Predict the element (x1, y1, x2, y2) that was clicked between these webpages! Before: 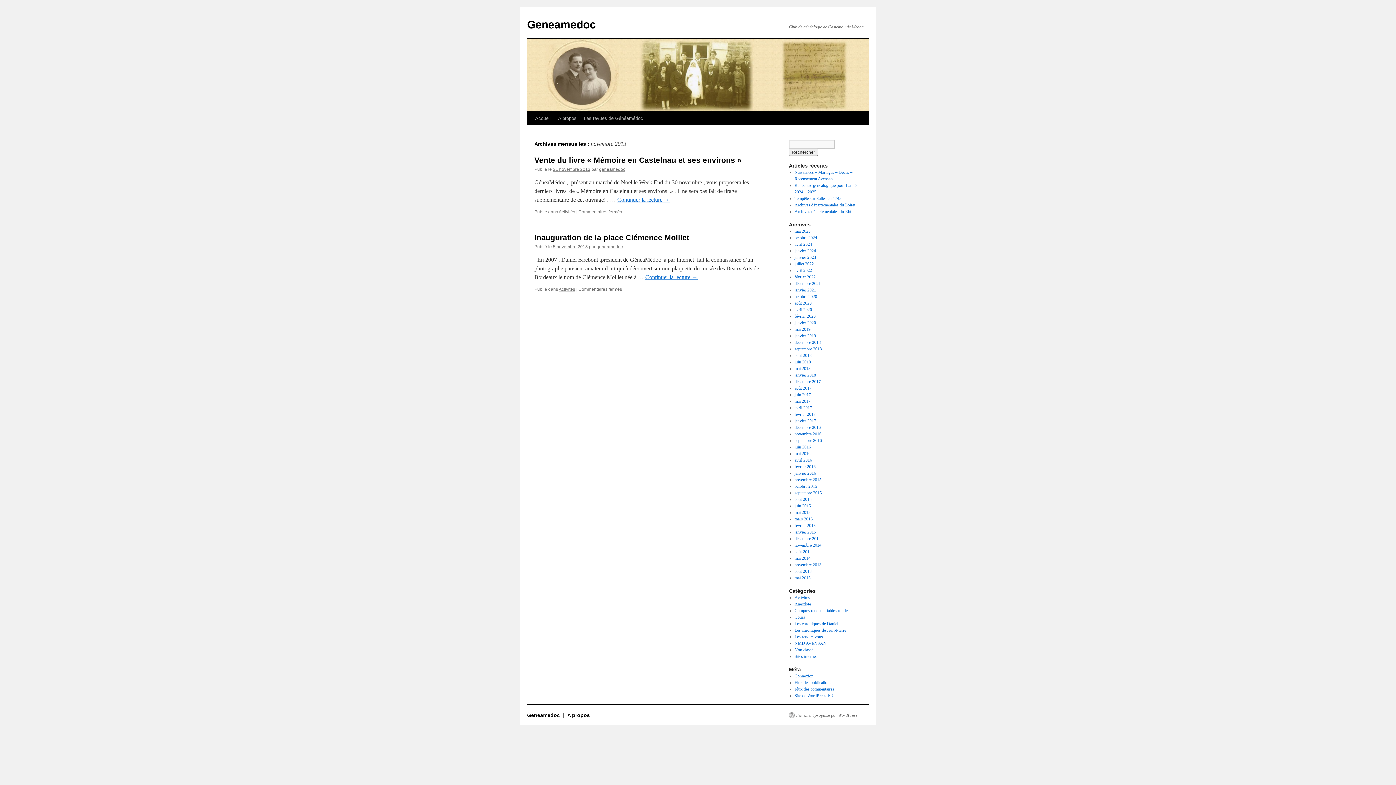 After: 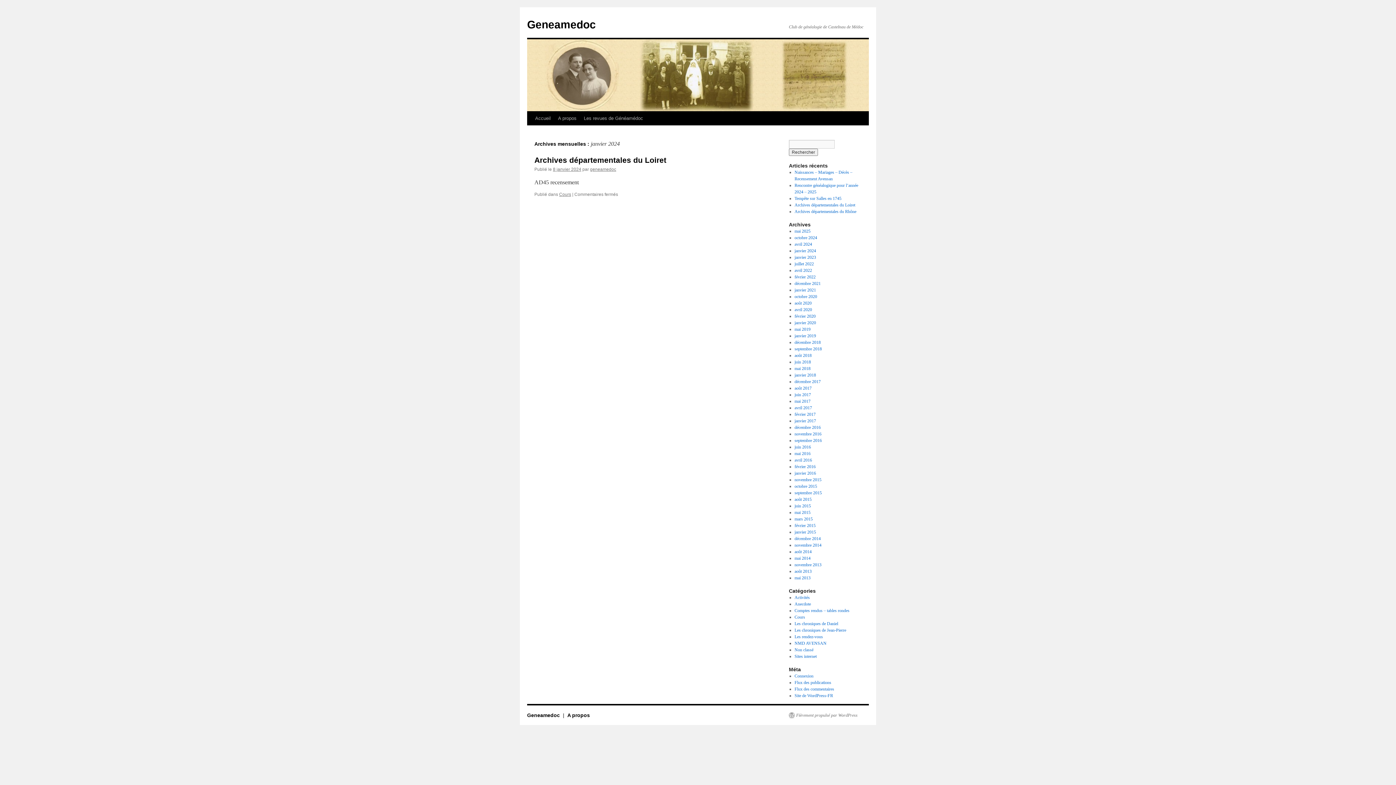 Action: bbox: (794, 248, 816, 253) label: janvier 2024